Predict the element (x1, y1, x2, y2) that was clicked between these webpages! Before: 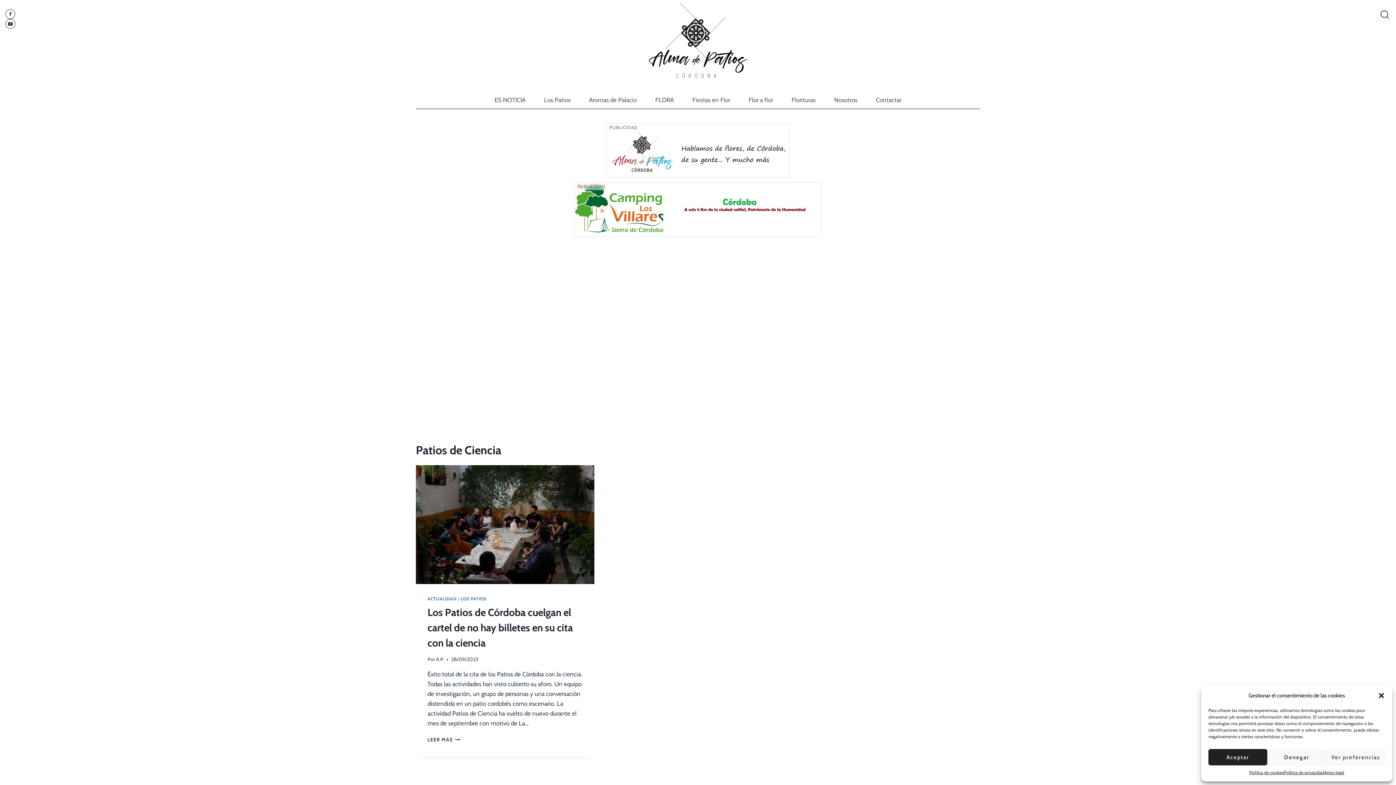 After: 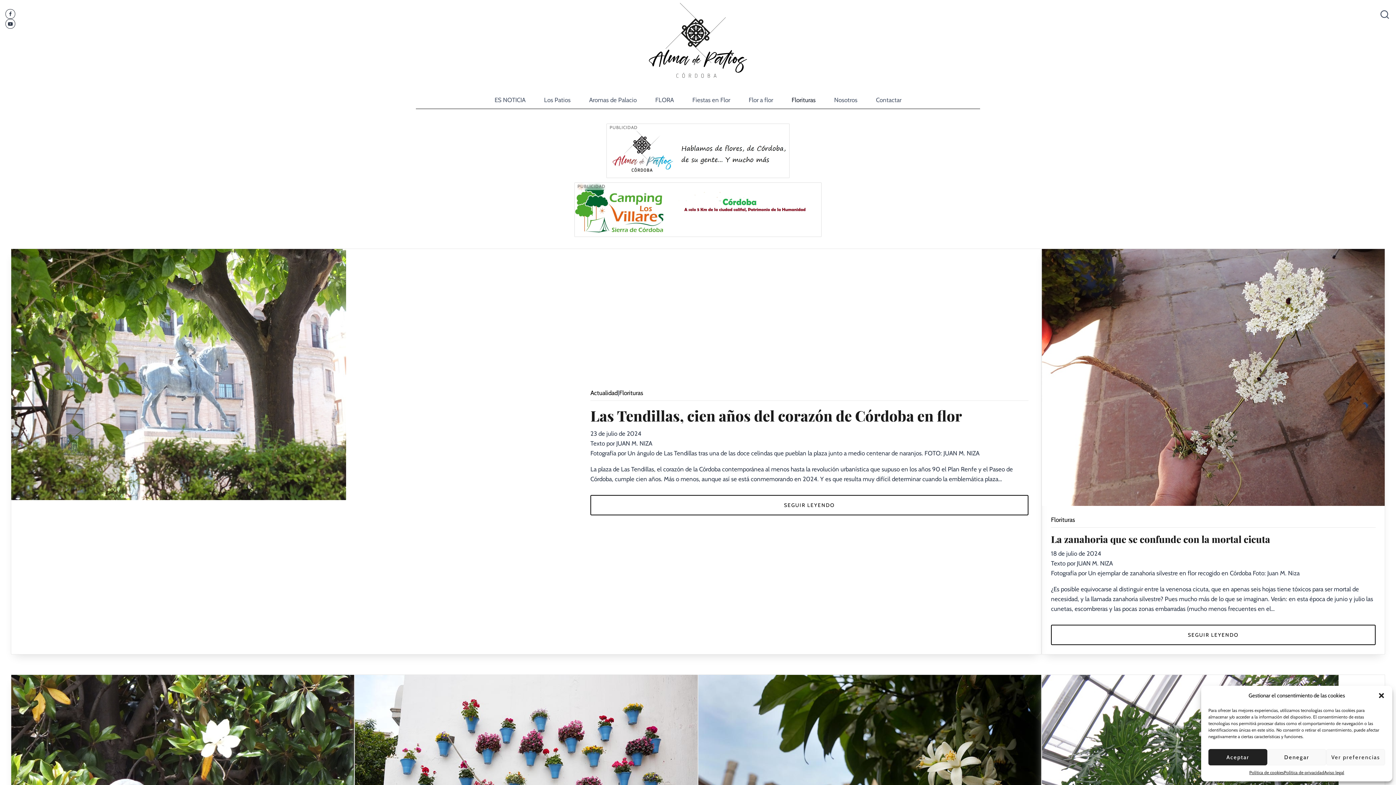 Action: label: Florituras bbox: (782, 91, 825, 108)